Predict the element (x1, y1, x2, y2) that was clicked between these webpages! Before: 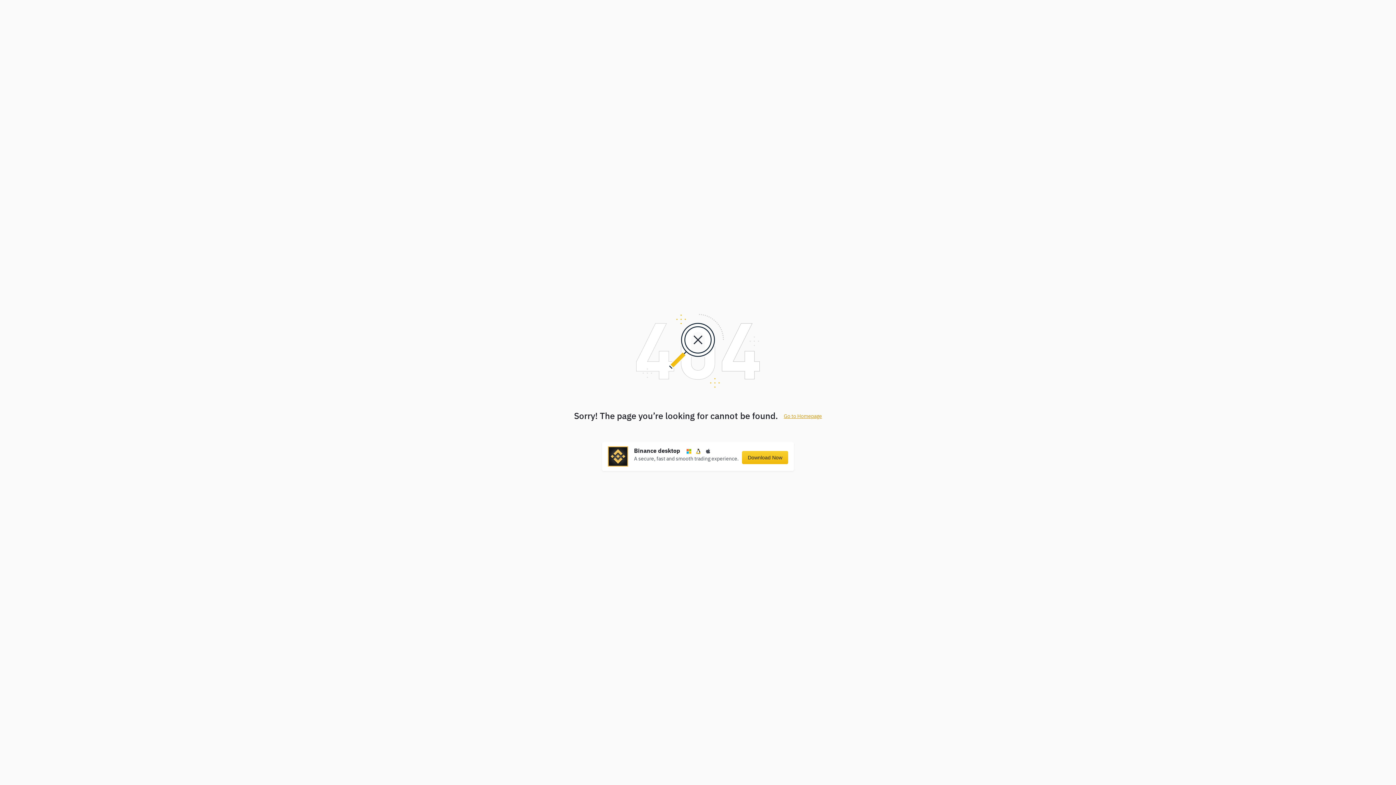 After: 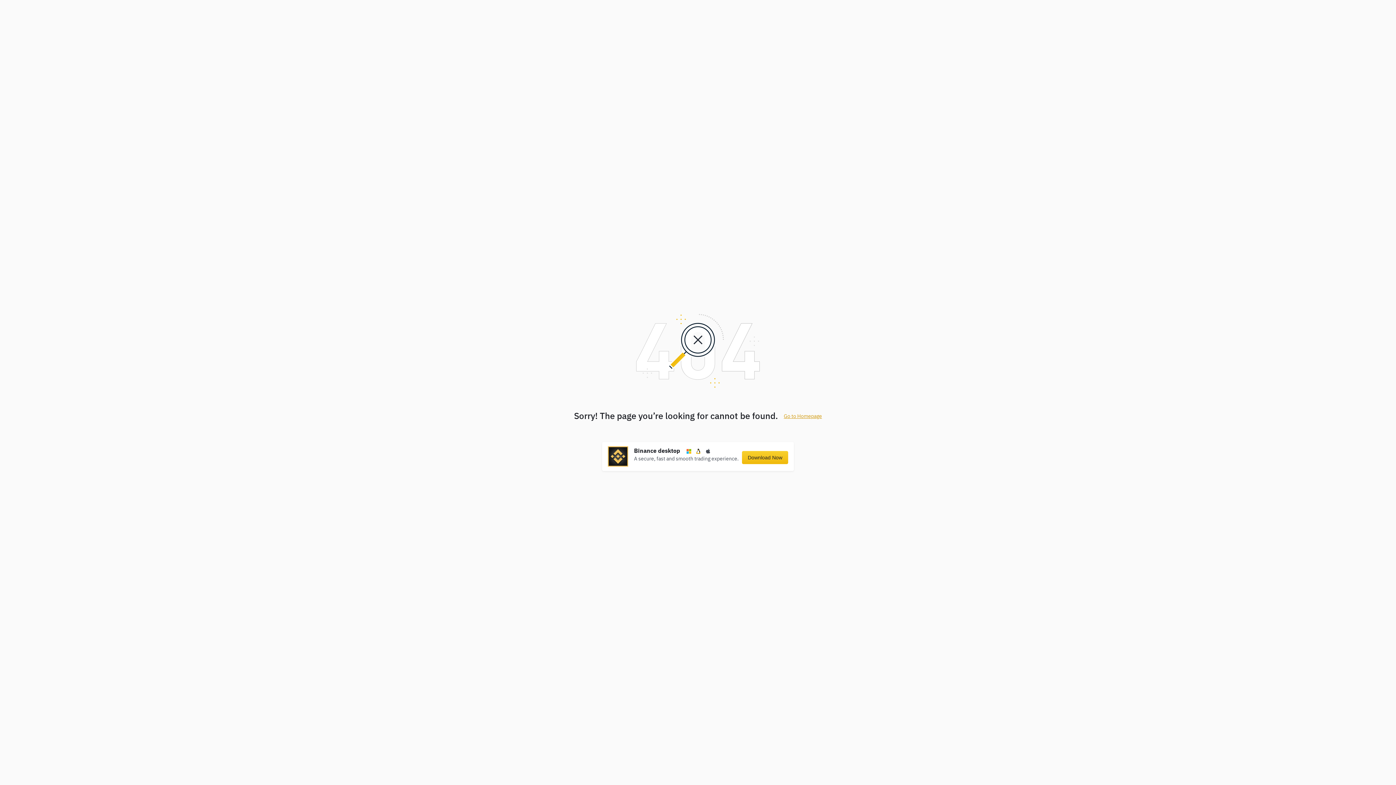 Action: bbox: (742, 451, 788, 464) label: Download Now